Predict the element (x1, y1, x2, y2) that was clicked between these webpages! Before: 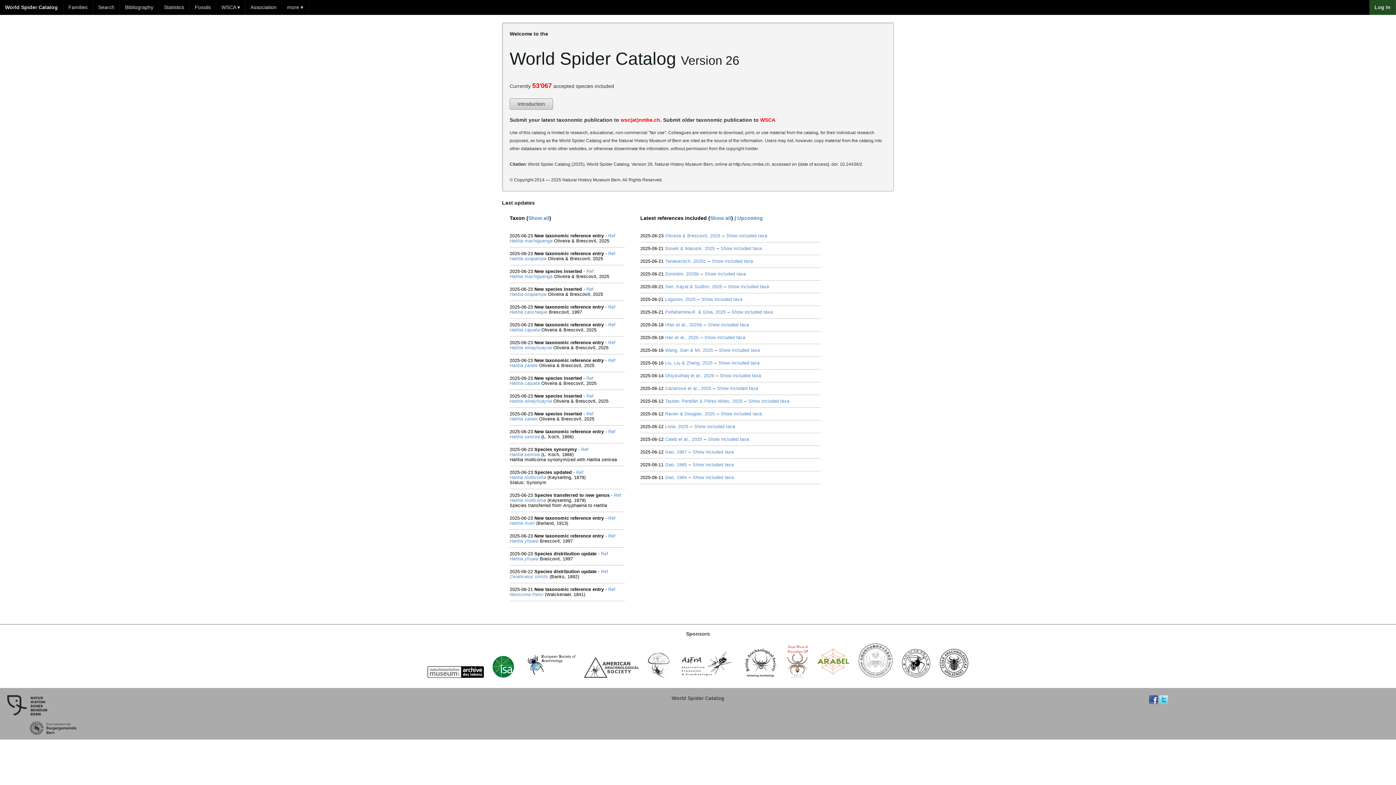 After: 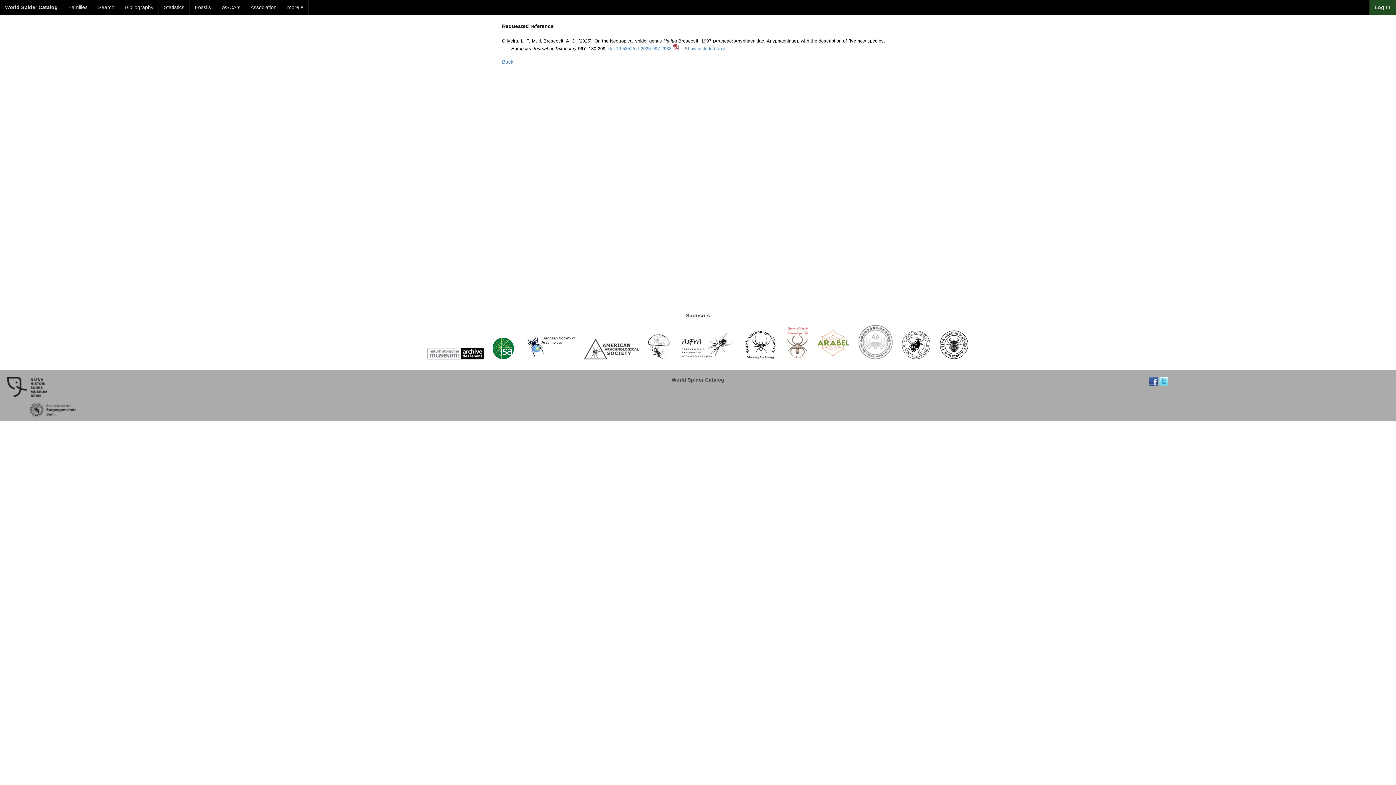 Action: bbox: (608, 251, 615, 256) label: Ref